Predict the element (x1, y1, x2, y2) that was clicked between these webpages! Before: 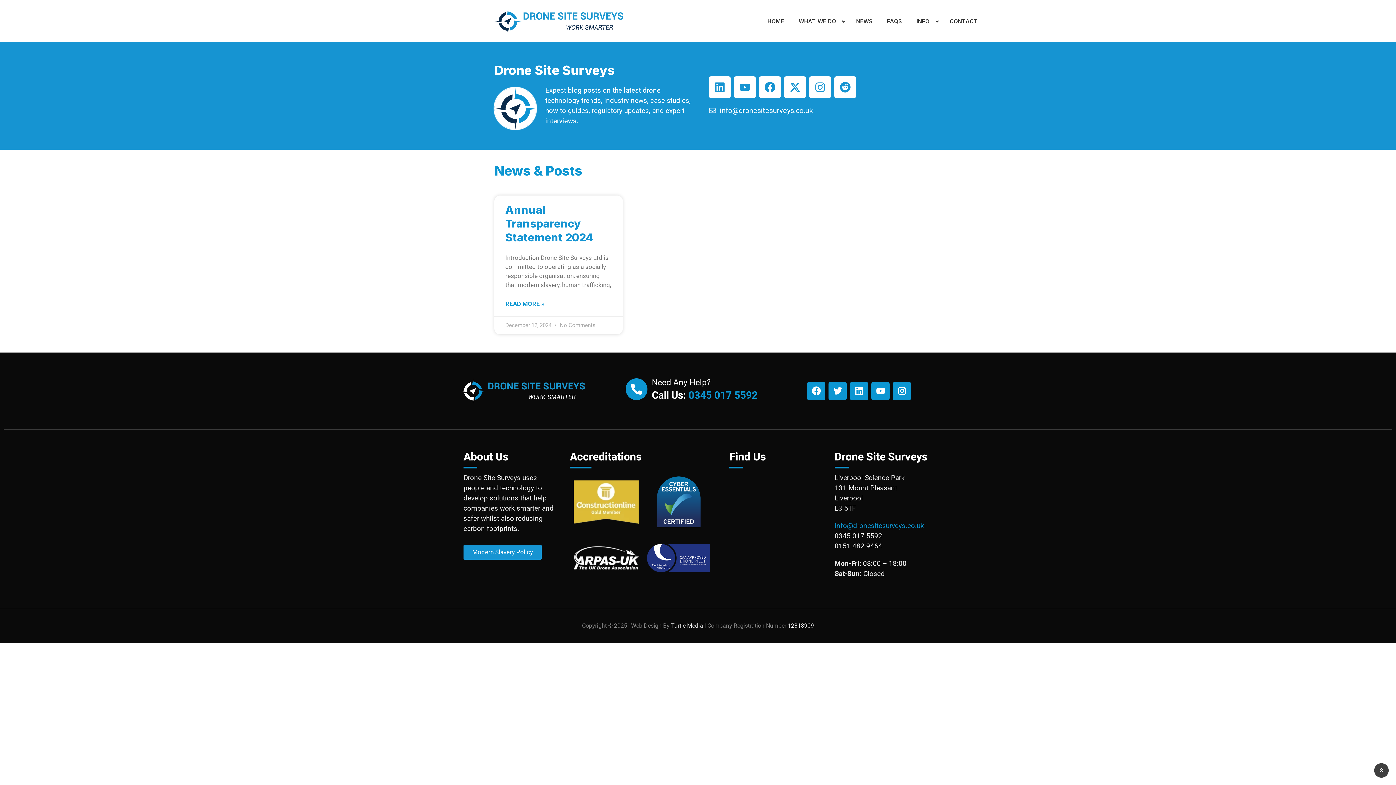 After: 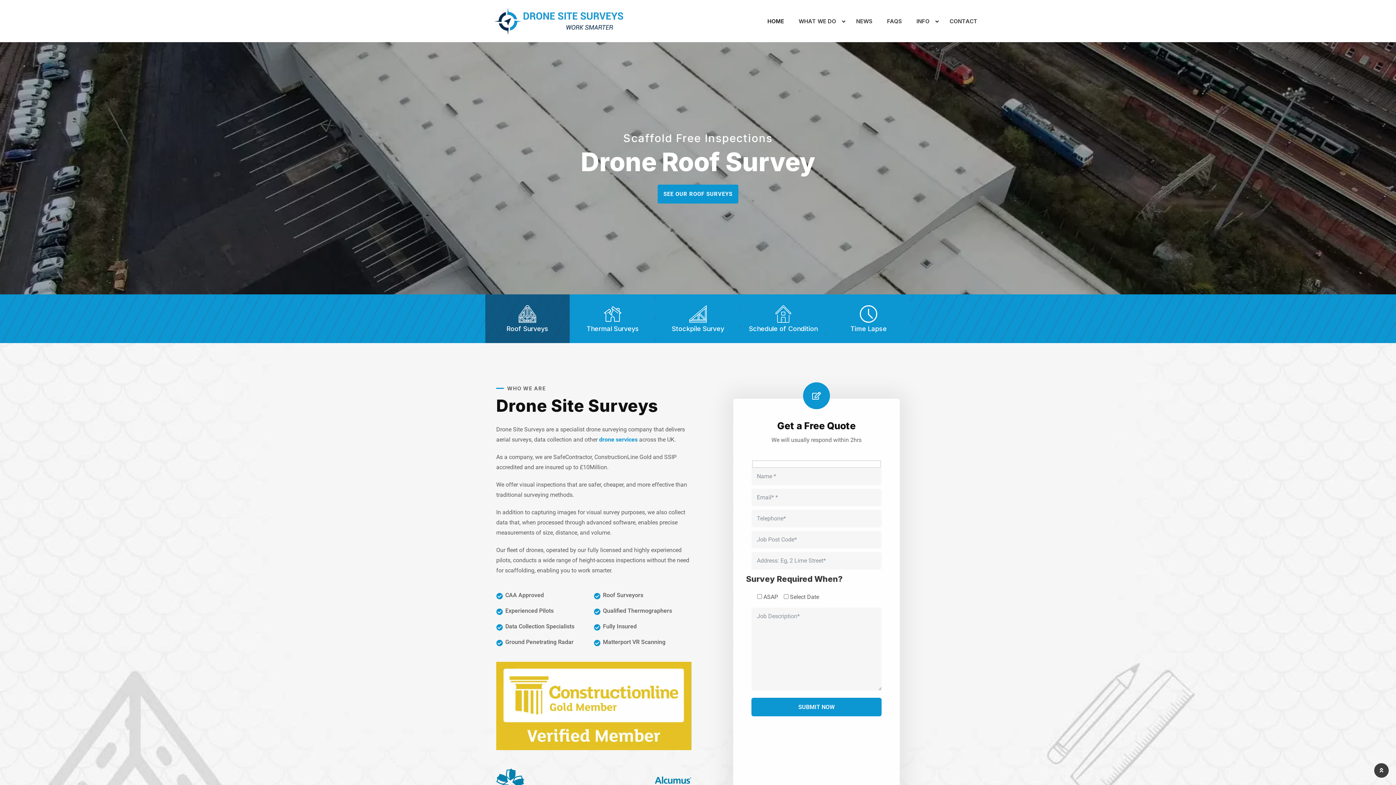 Action: bbox: (494, 7, 632, 34)